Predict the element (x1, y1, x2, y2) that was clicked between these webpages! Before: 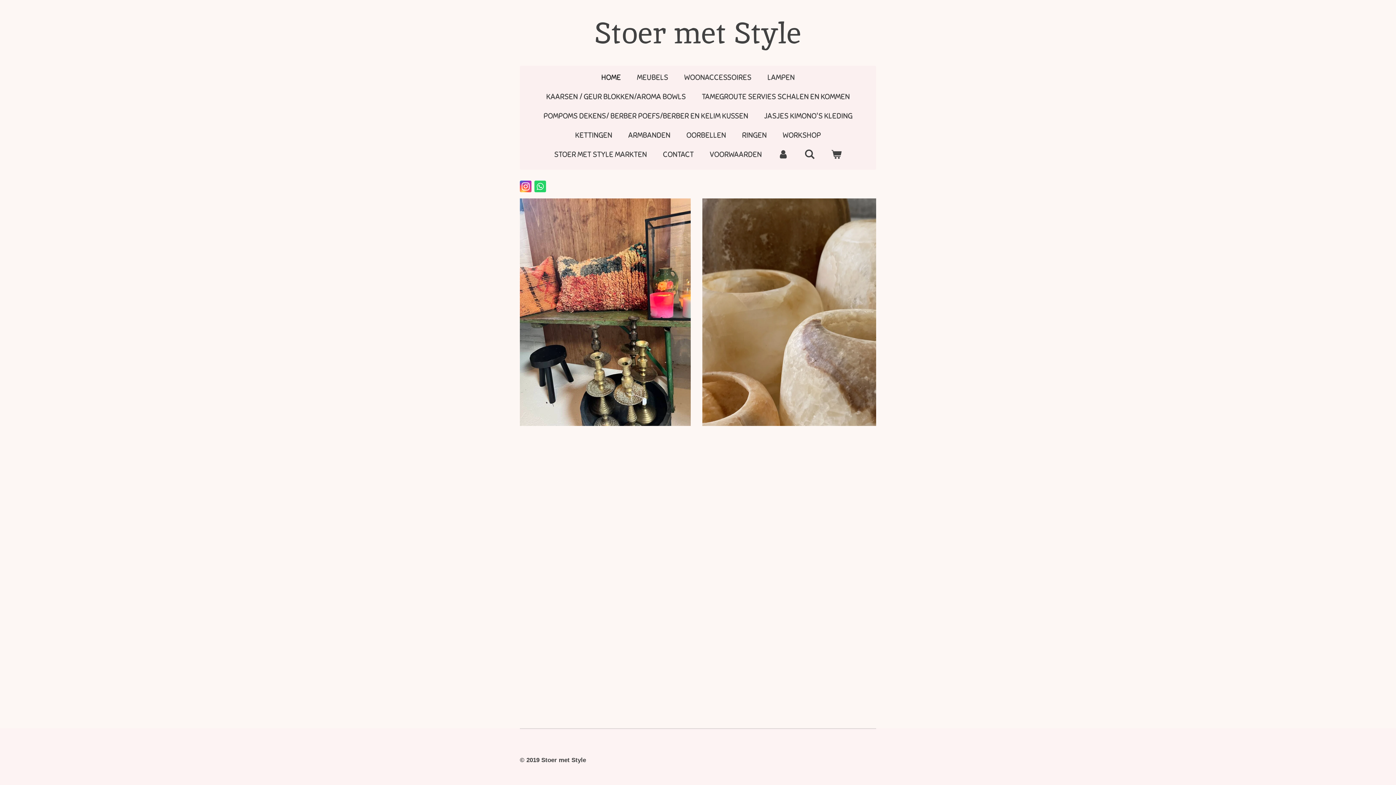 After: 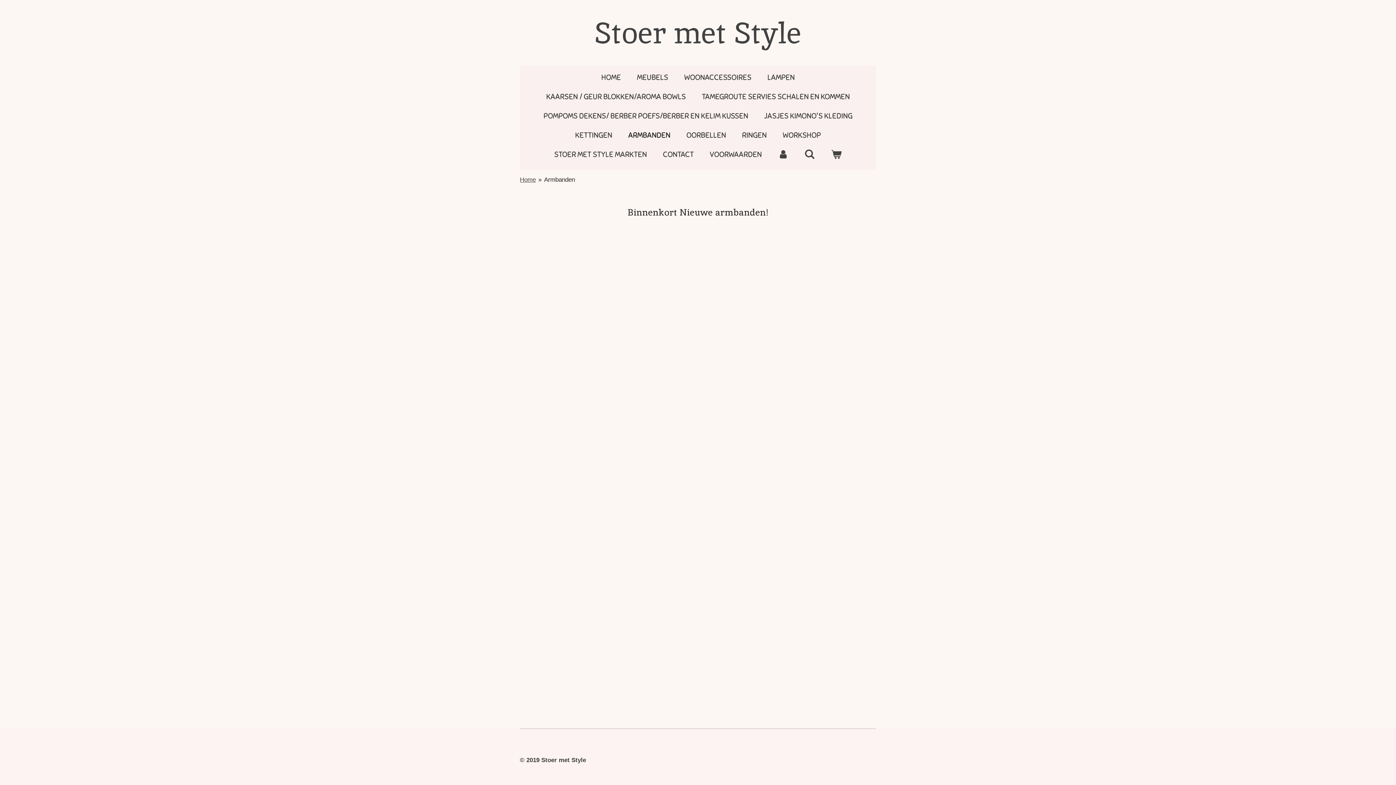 Action: label: ARMBANDEN bbox: (622, 127, 676, 143)